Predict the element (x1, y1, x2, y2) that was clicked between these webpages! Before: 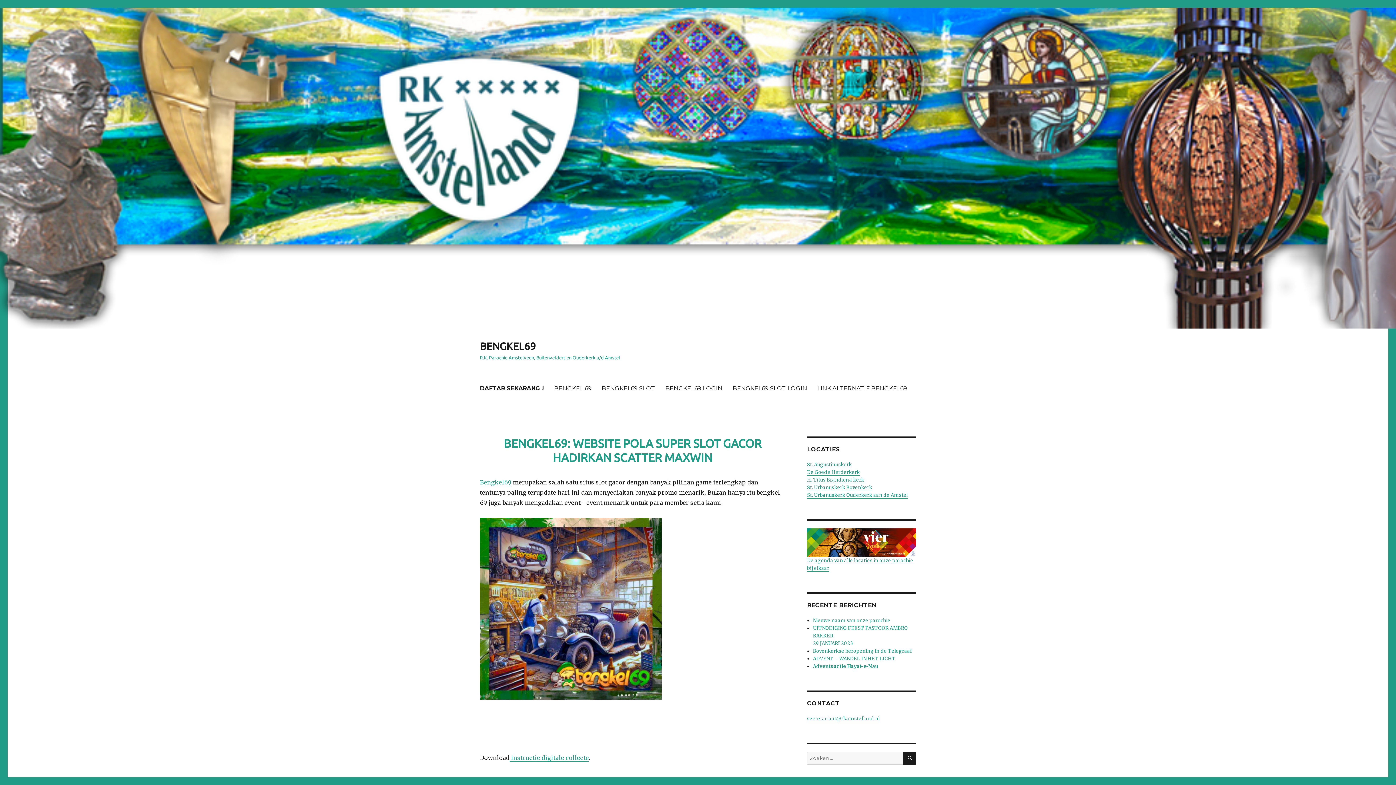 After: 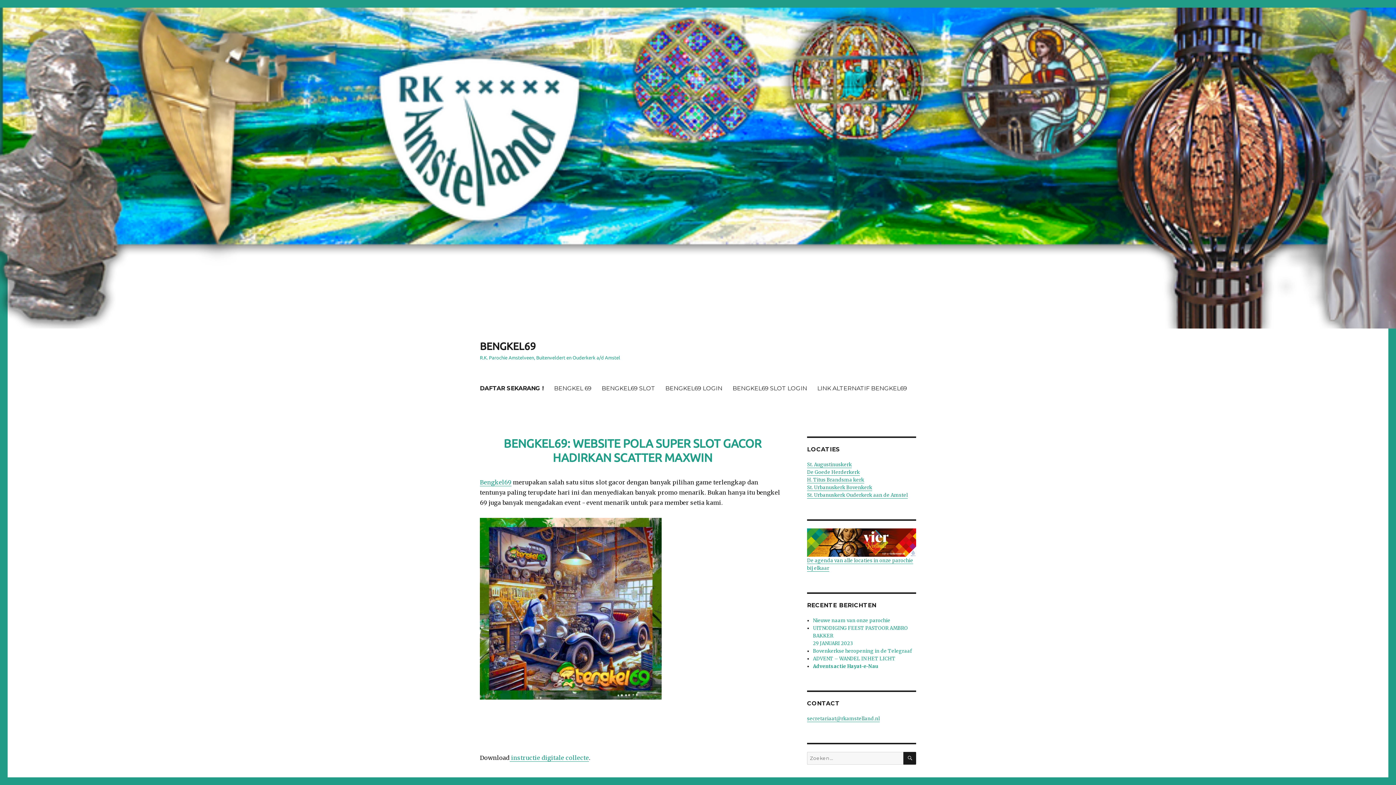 Action: bbox: (813, 648, 912, 654) label: Bovenkerkse heropening in de Telegraaf